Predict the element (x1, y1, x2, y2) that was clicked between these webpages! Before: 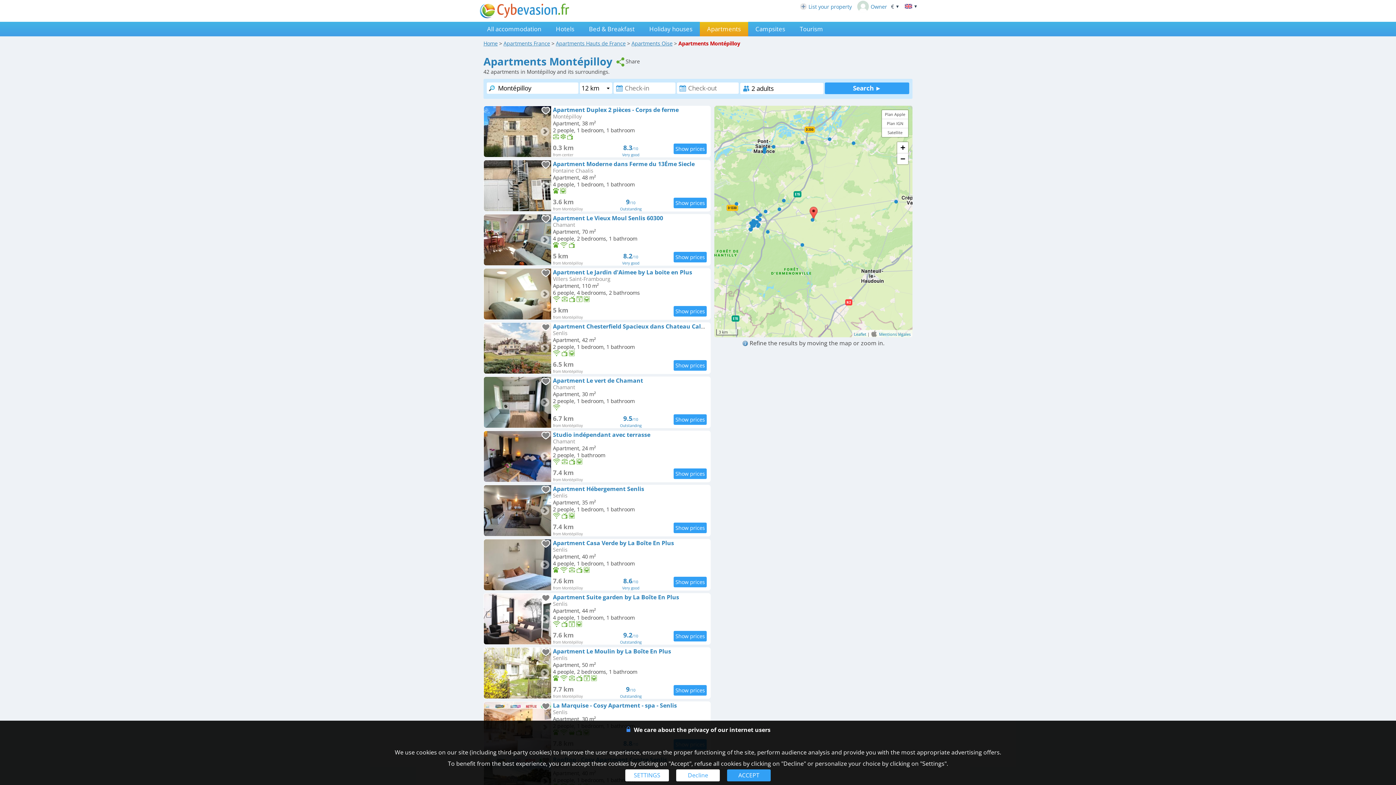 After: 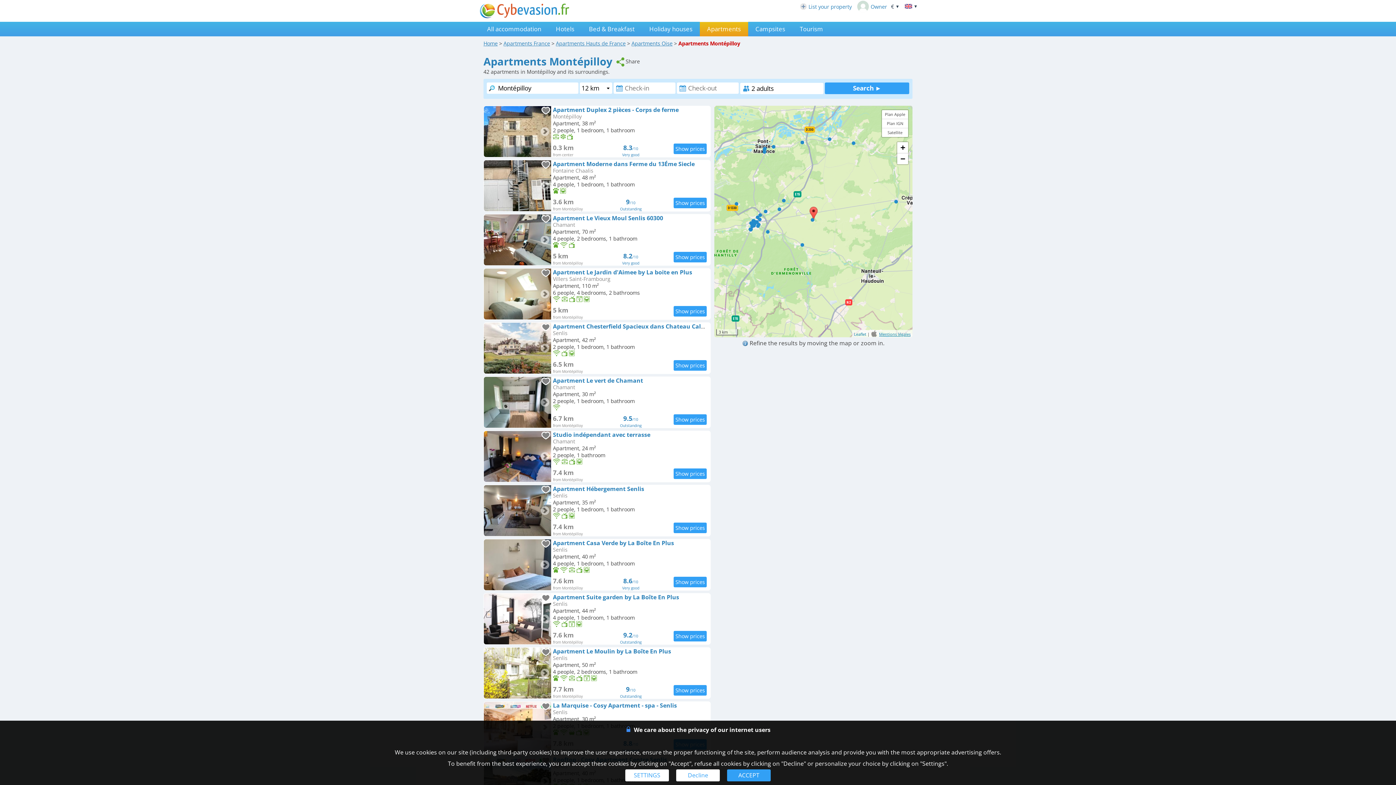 Action: label: Mentions légales bbox: (879, 331, 910, 337)